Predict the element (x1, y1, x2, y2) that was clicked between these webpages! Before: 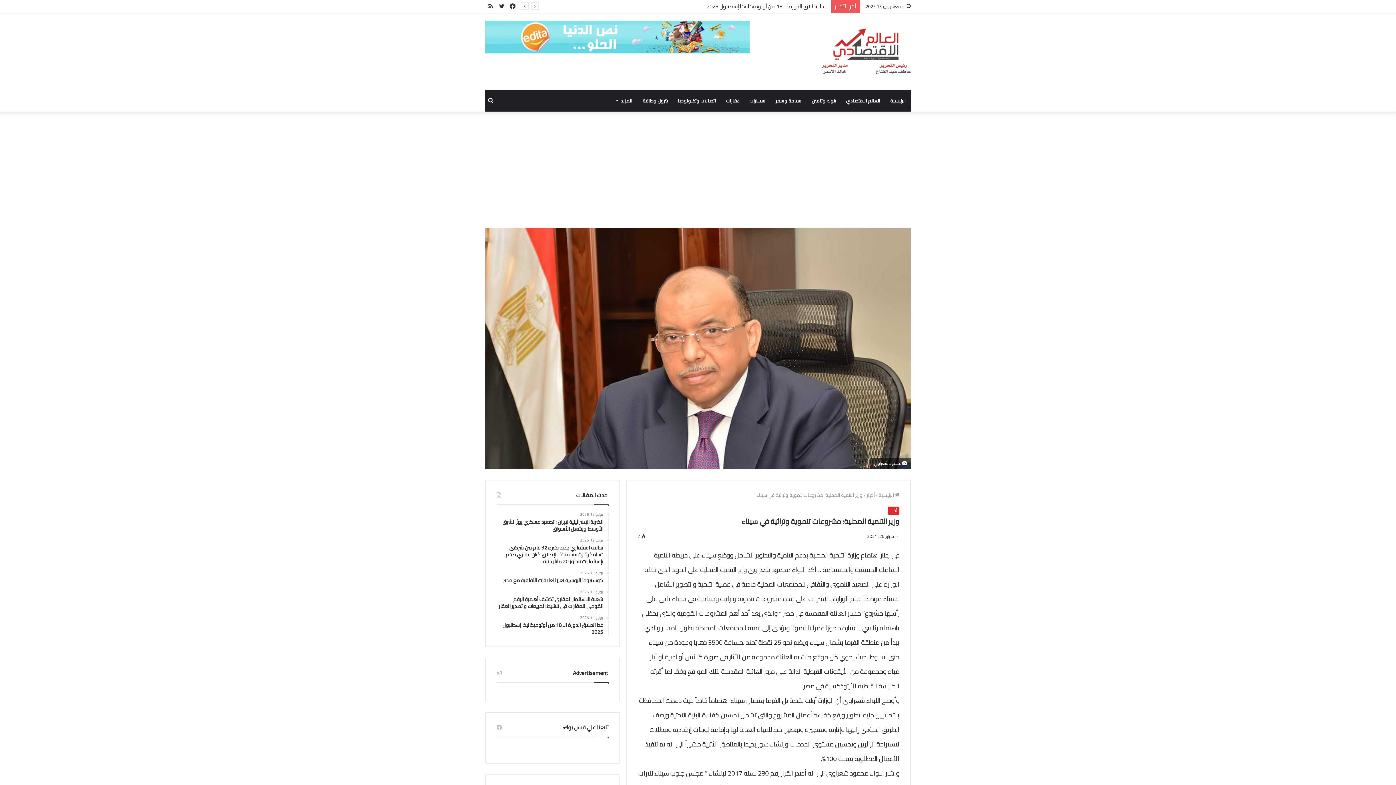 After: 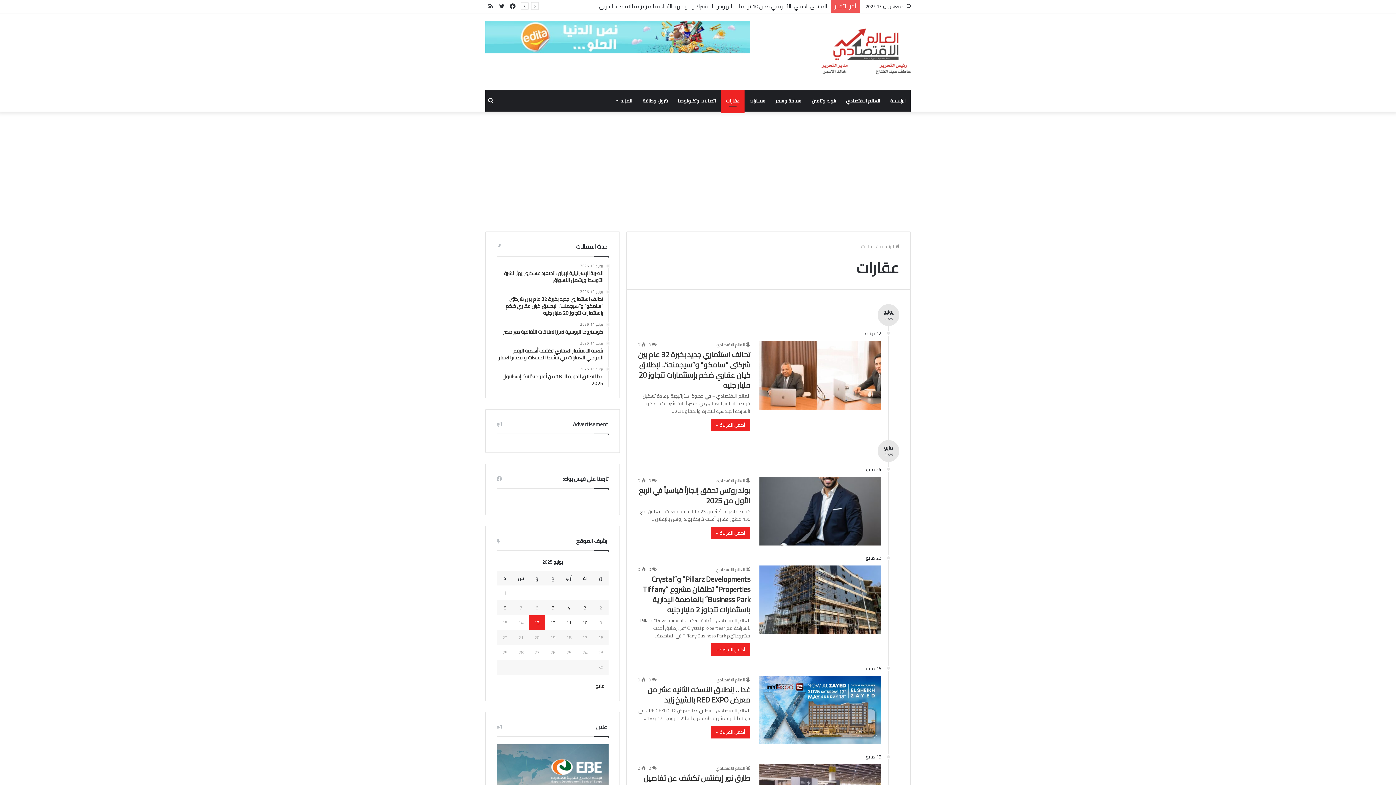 Action: label: عقارات bbox: (721, 89, 744, 111)